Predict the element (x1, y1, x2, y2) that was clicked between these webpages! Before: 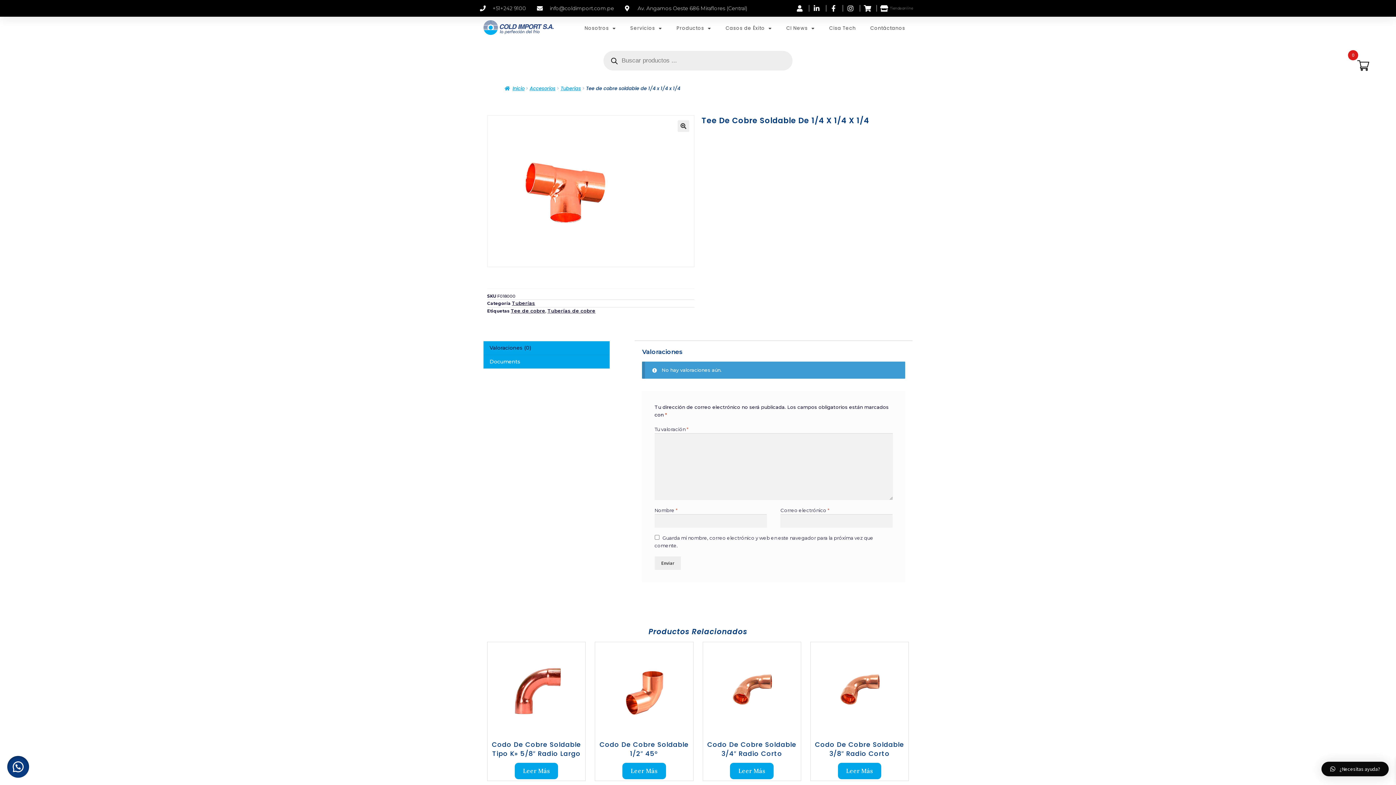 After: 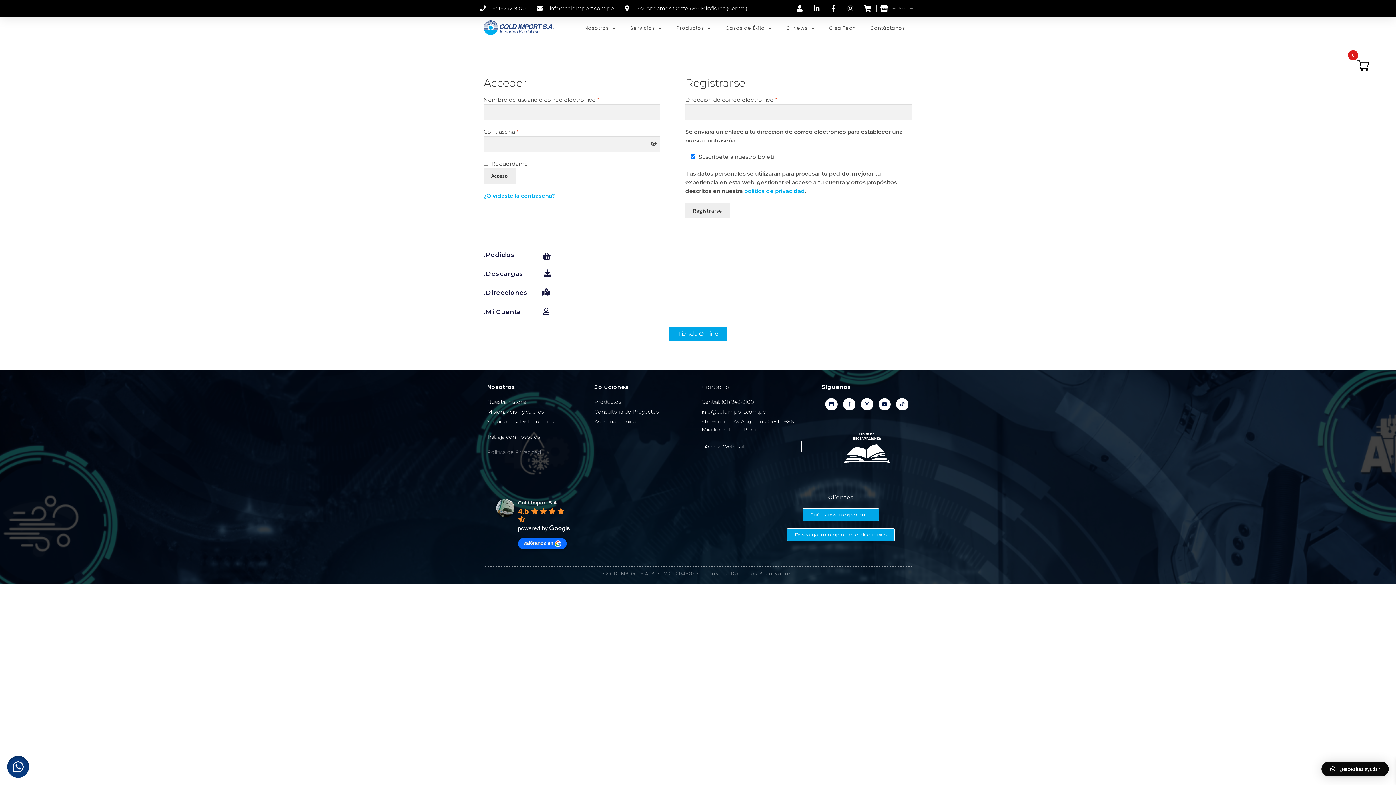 Action: bbox: (795, 5, 805, 11)